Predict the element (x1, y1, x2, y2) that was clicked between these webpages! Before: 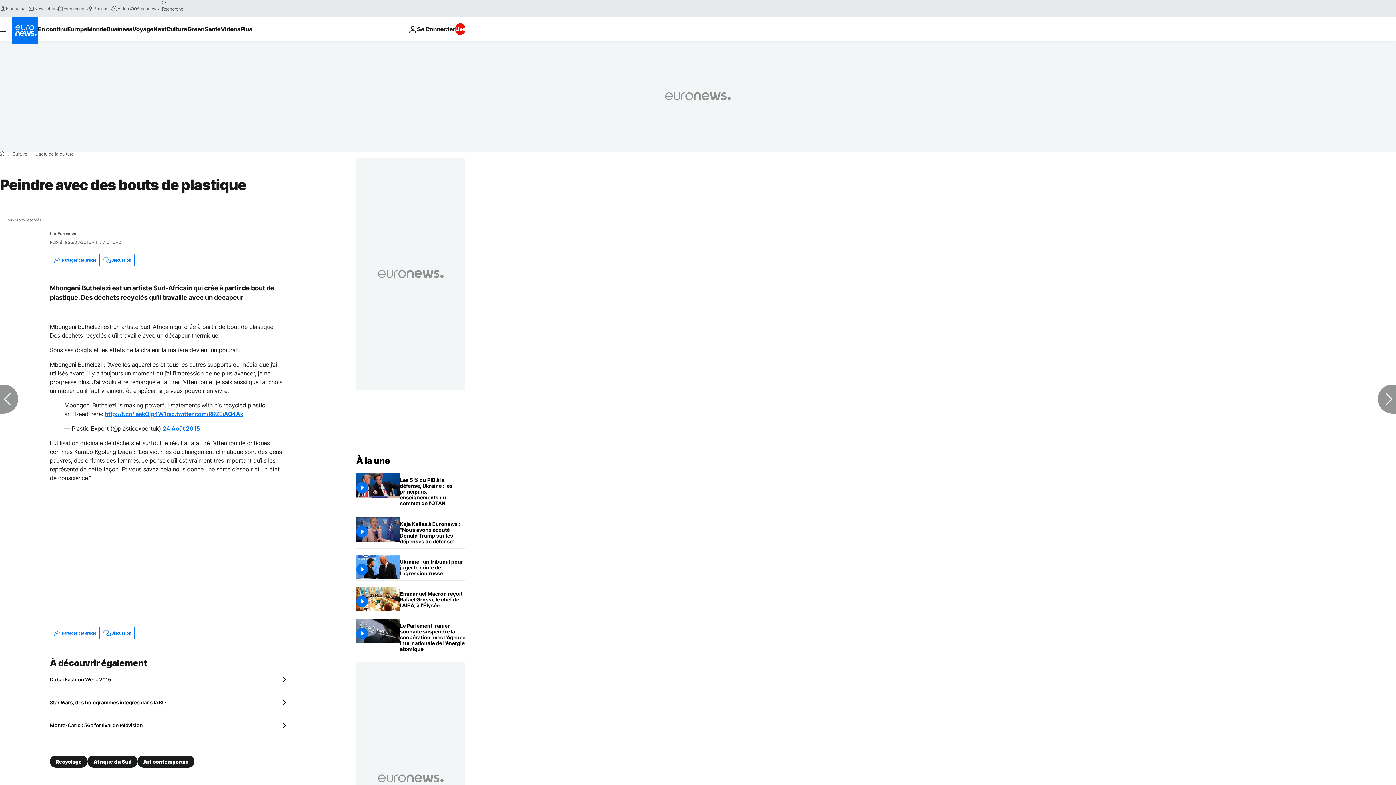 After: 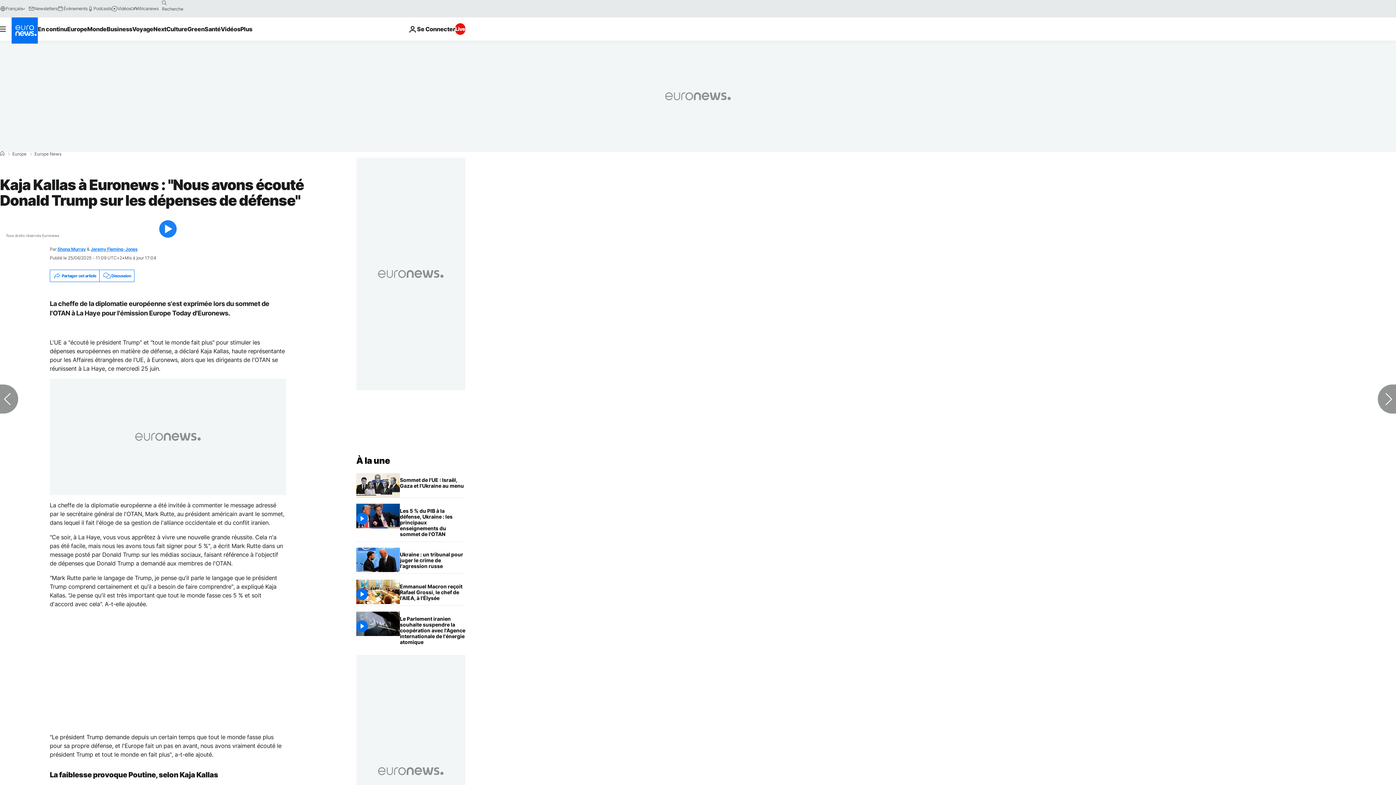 Action: label: Kaja Kallas à Euronews : "Nous avons écouté Donald Trump sur les dépenses de défense" bbox: (400, 517, 465, 548)